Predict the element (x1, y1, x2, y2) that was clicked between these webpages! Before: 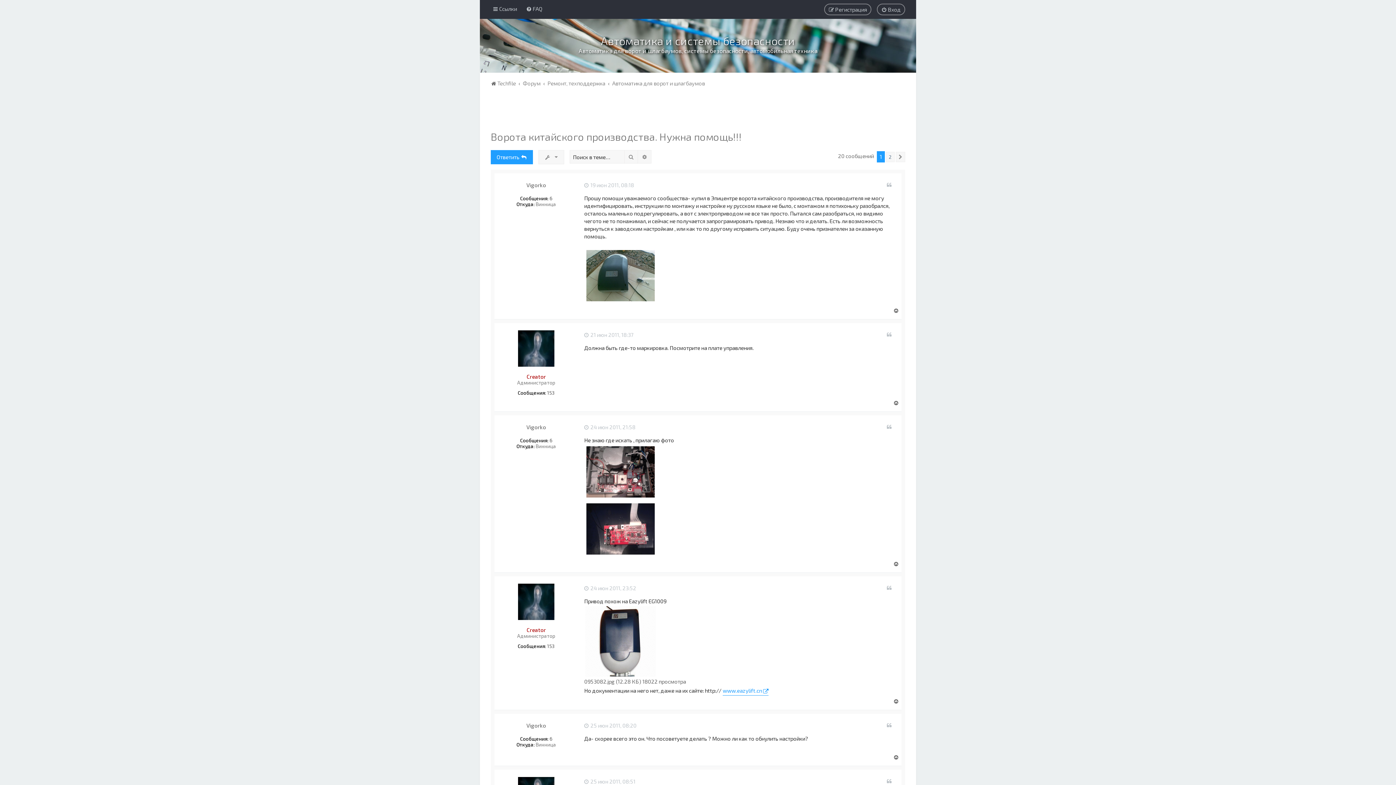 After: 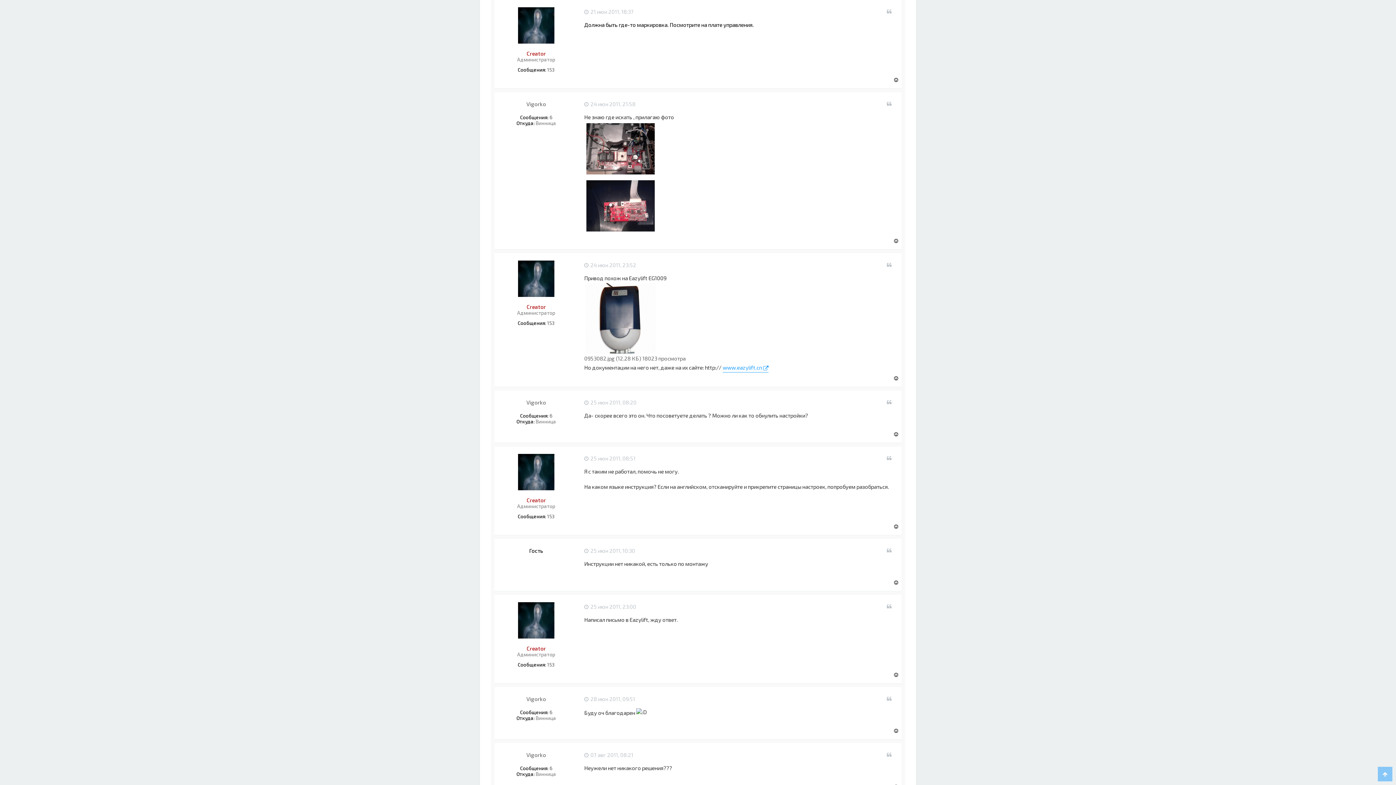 Action: label:  21 июн 2011, 18:37 bbox: (584, 331, 633, 338)